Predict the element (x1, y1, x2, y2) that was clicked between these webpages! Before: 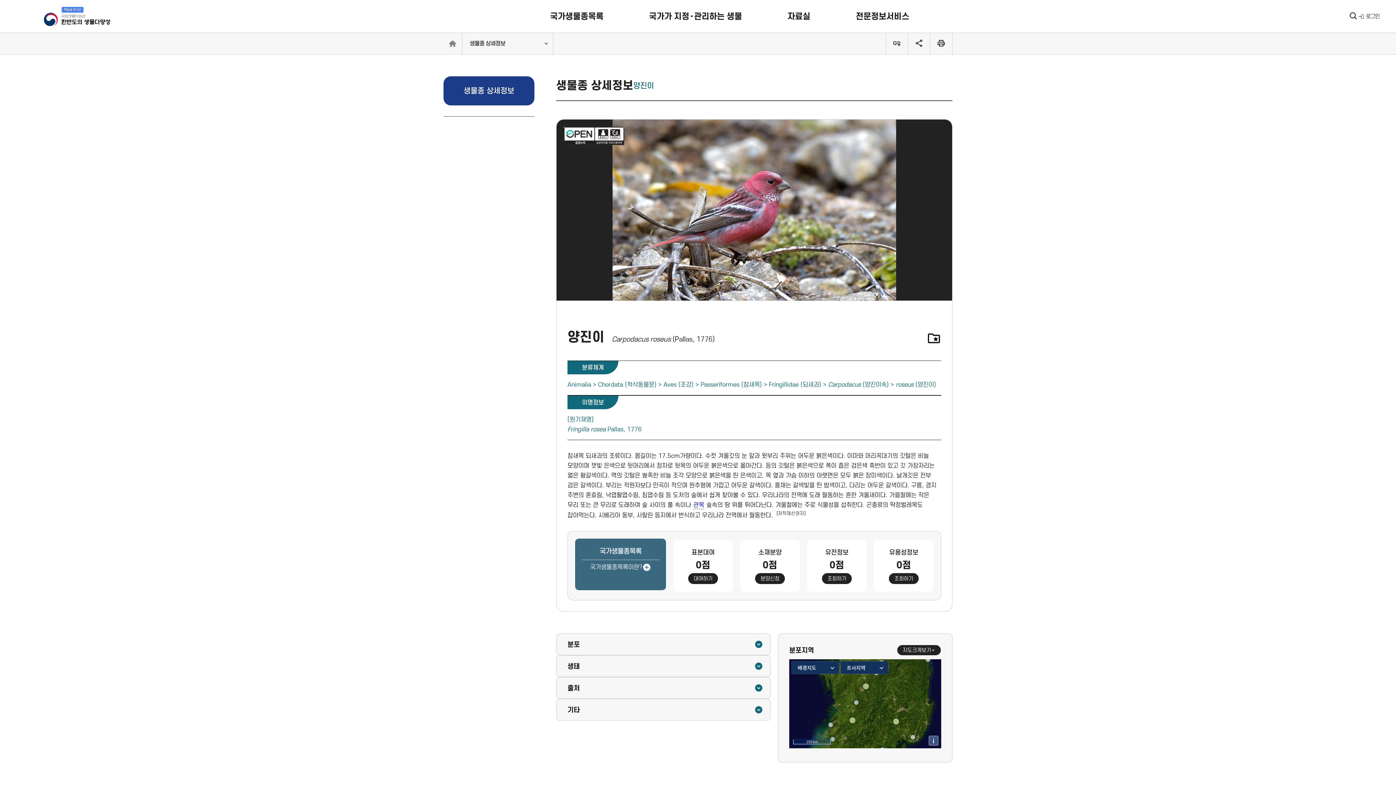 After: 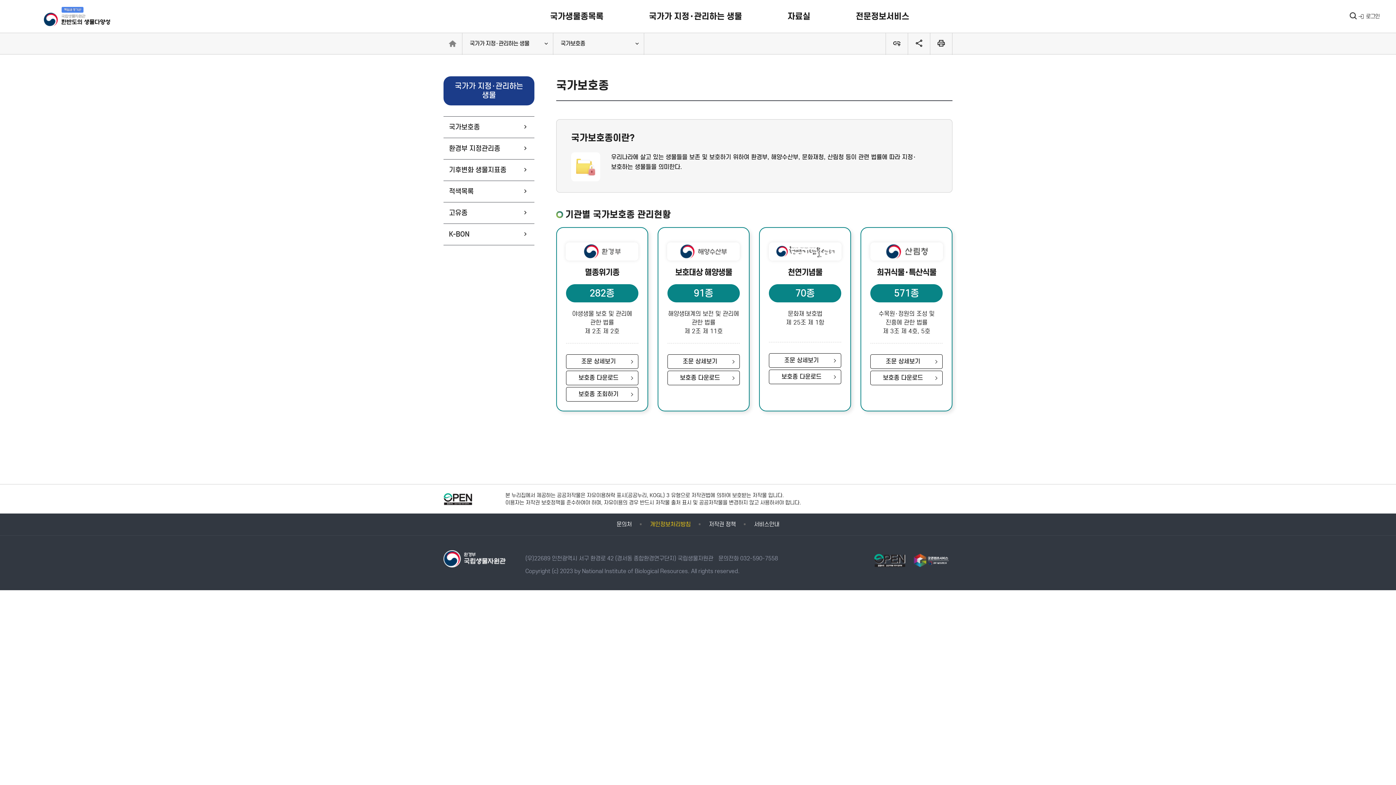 Action: label: 국가가 지정·관리하는 생물 bbox: (649, 0, 742, 32)